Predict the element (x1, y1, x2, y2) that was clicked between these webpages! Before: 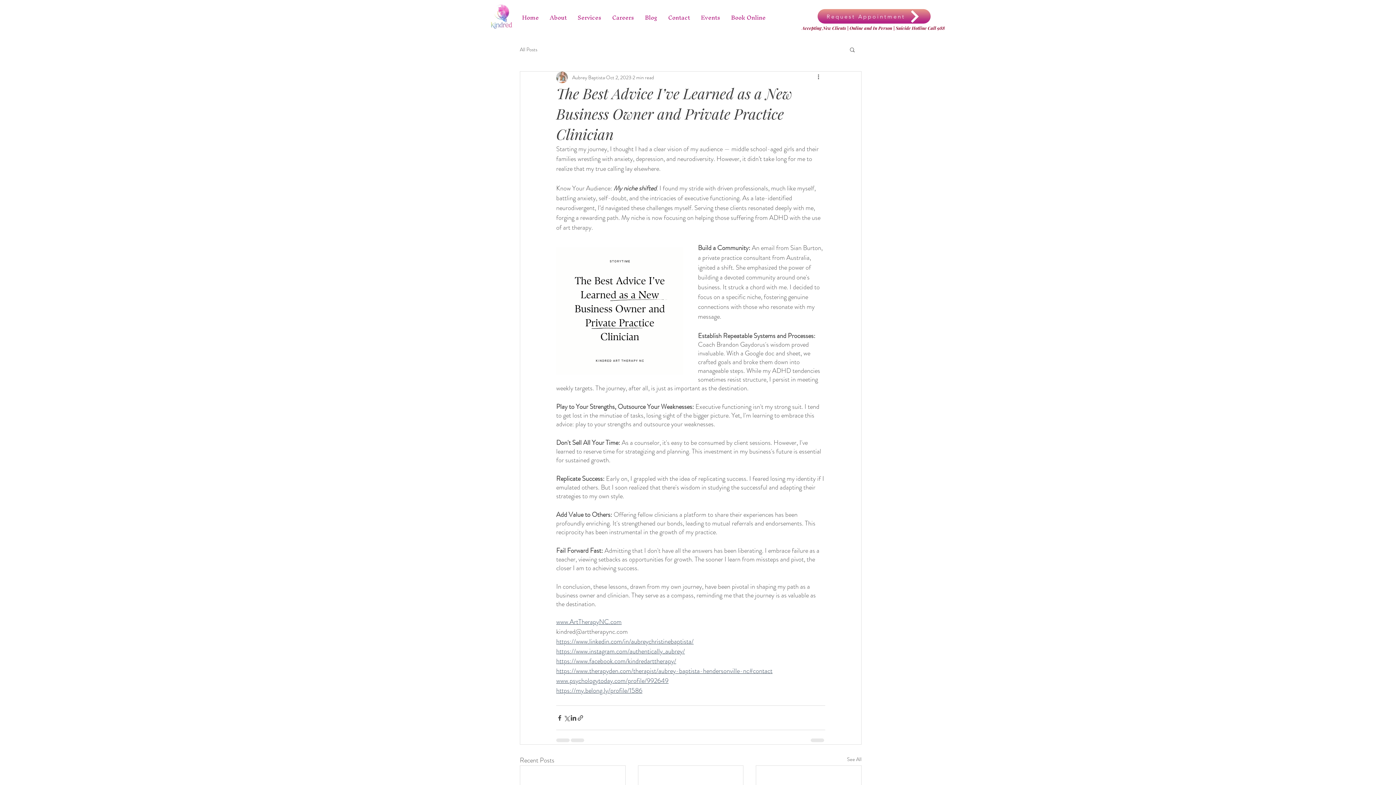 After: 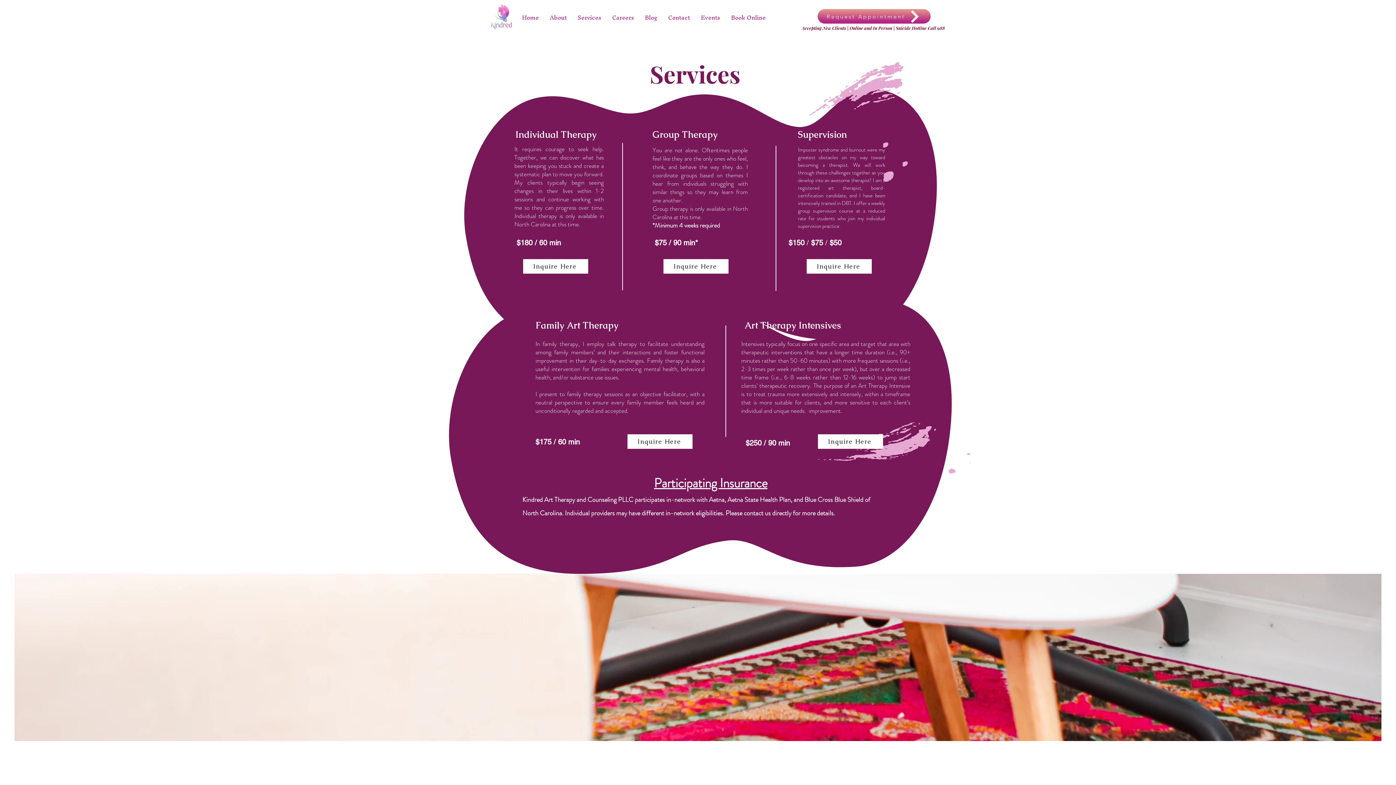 Action: label: Contact bbox: (662, 11, 695, 23)